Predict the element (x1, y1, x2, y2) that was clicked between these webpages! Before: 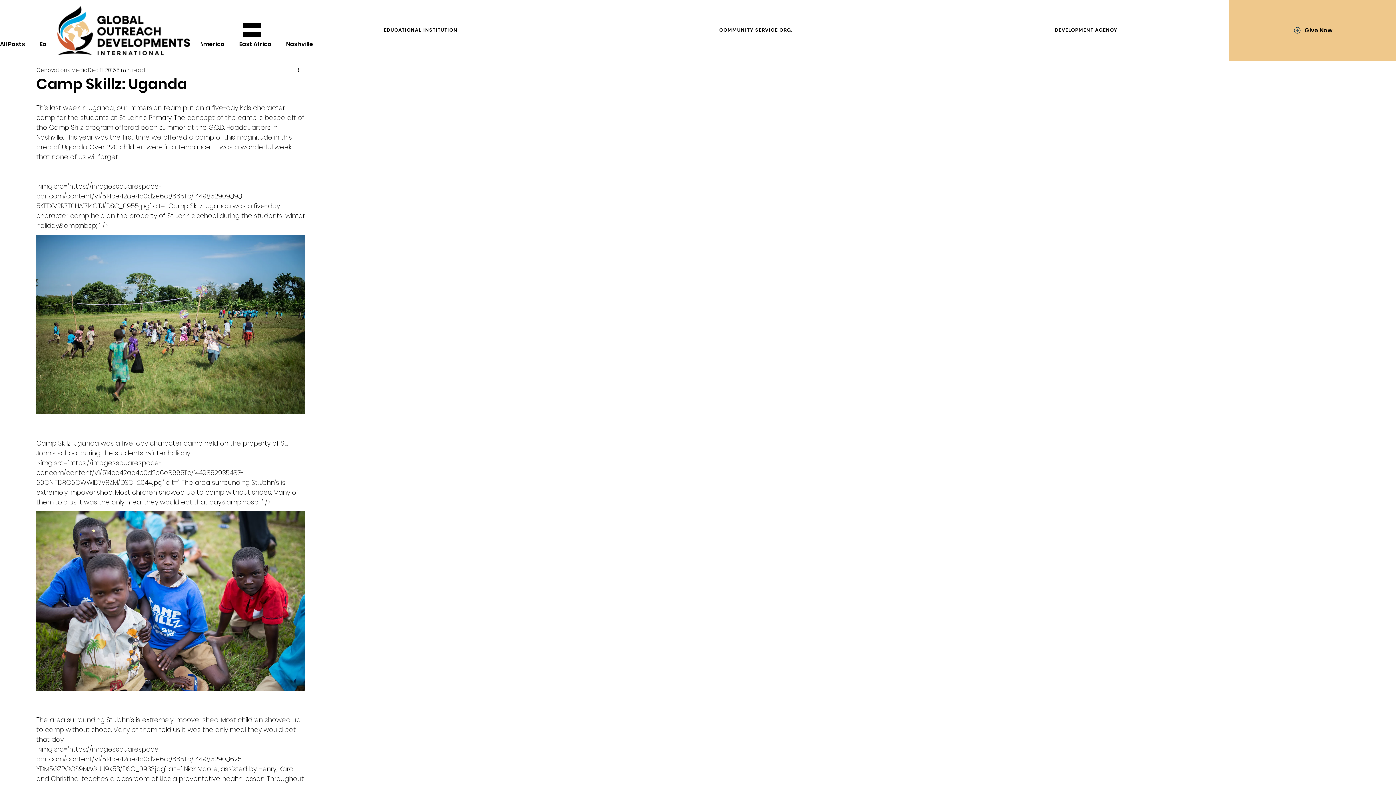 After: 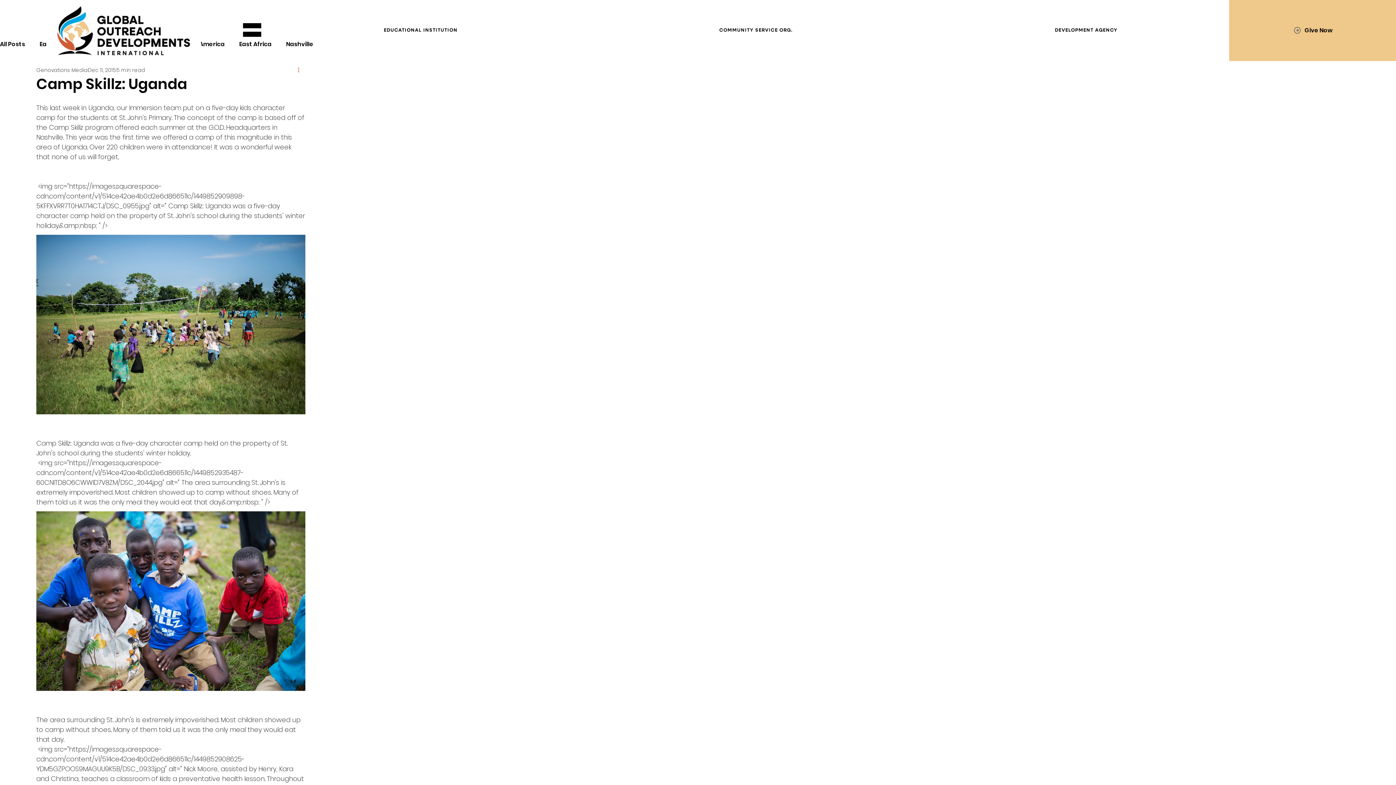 Action: label: More actions bbox: (296, 66, 305, 74)